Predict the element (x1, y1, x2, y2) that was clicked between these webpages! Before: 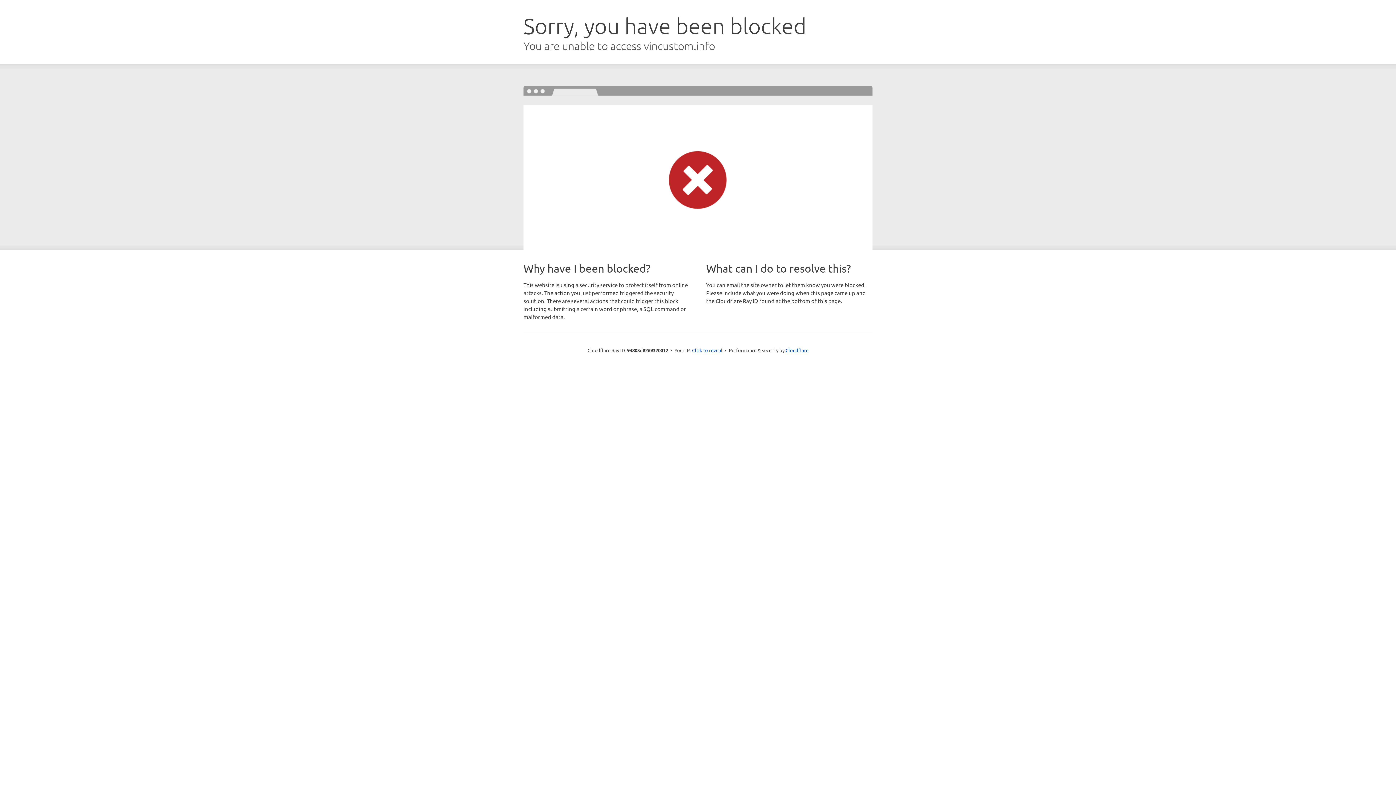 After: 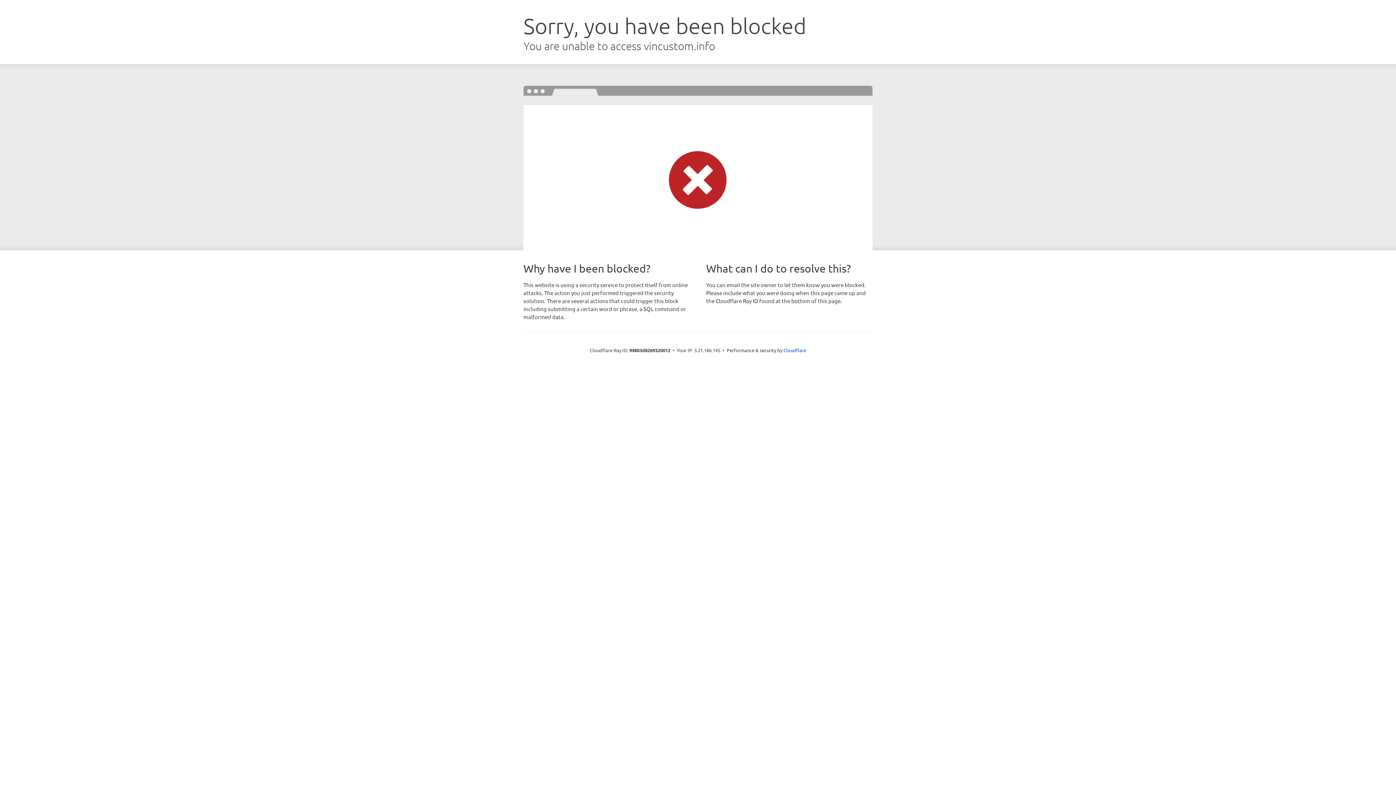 Action: label: Click to reveal bbox: (692, 346, 722, 353)